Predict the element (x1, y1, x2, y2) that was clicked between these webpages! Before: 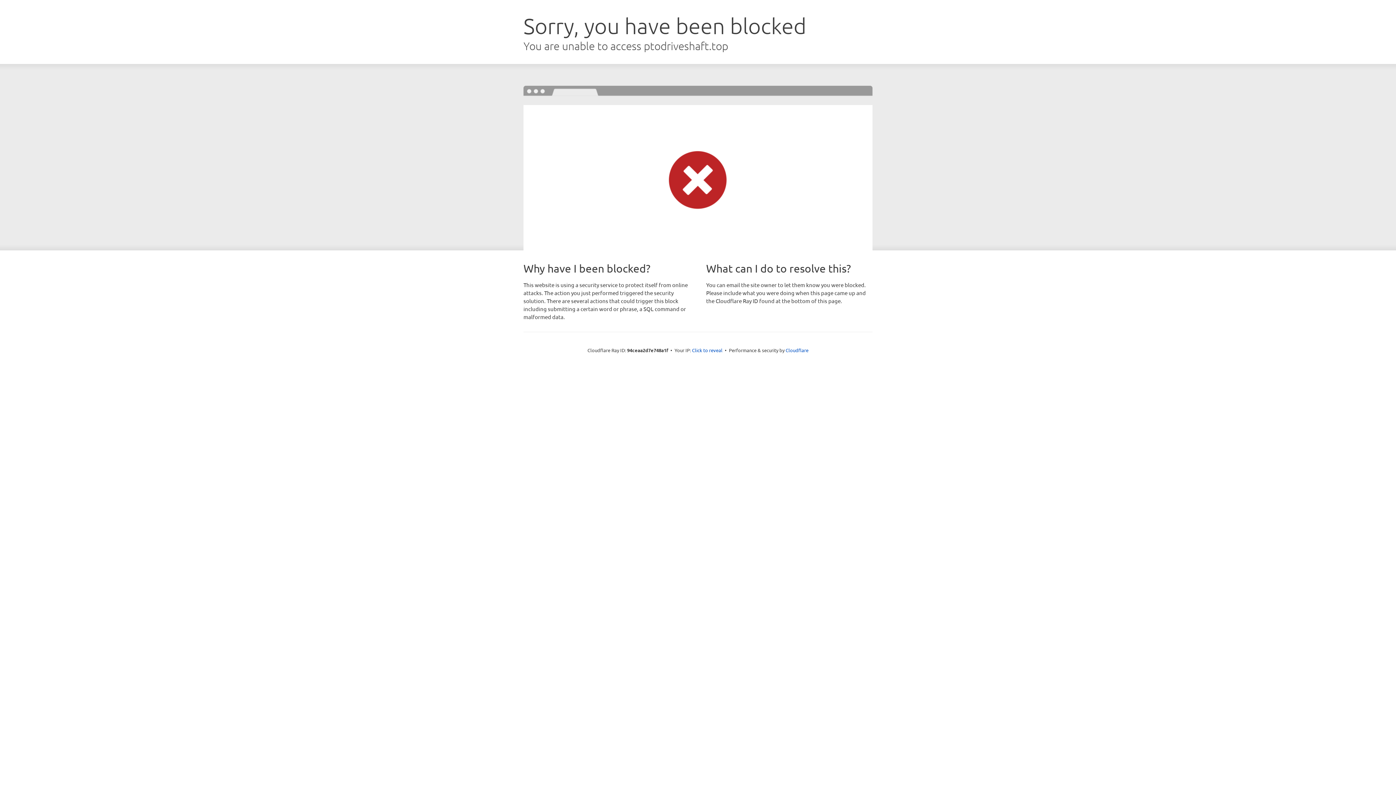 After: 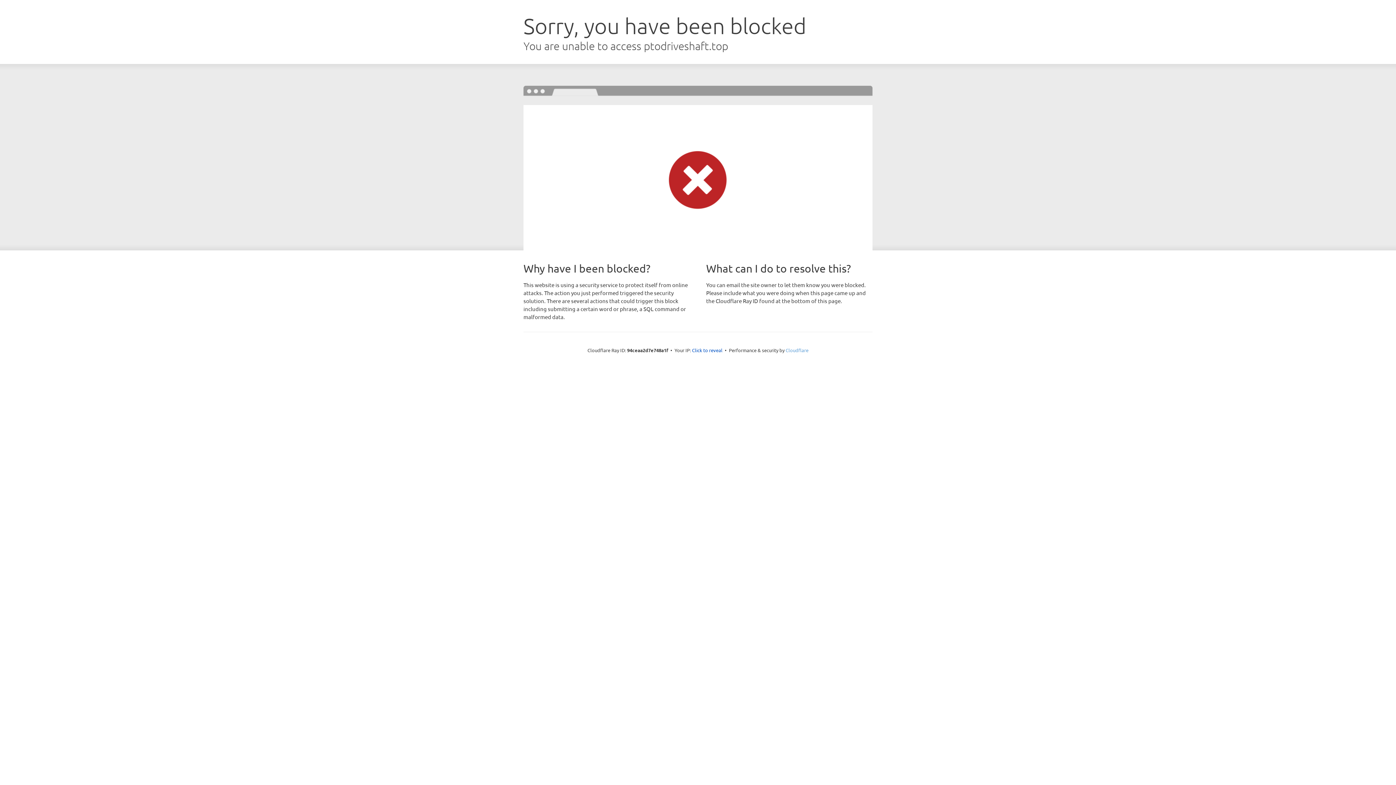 Action: bbox: (785, 347, 808, 353) label: Cloudflare